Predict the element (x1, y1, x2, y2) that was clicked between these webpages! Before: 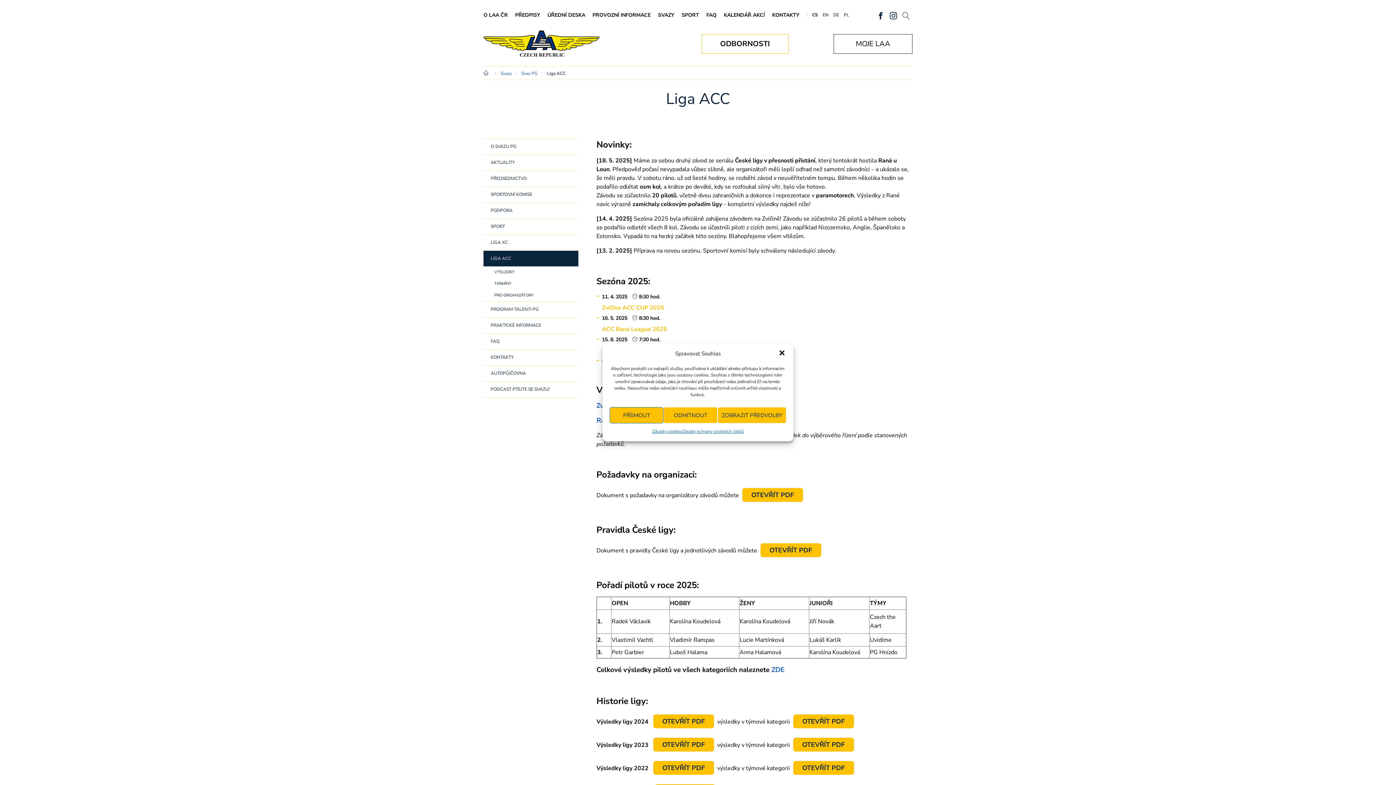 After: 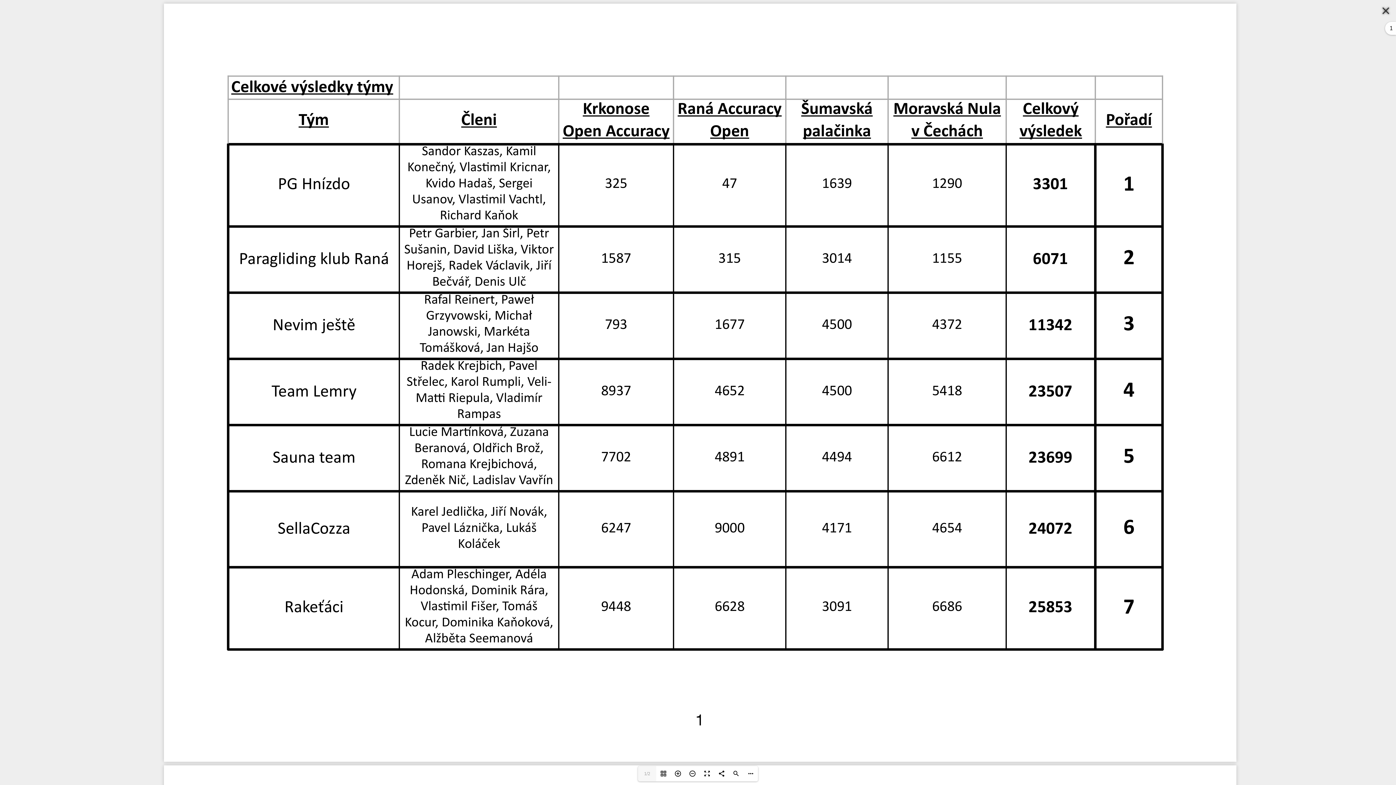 Action: label: OTEVŘÍT PDF bbox: (793, 761, 854, 775)